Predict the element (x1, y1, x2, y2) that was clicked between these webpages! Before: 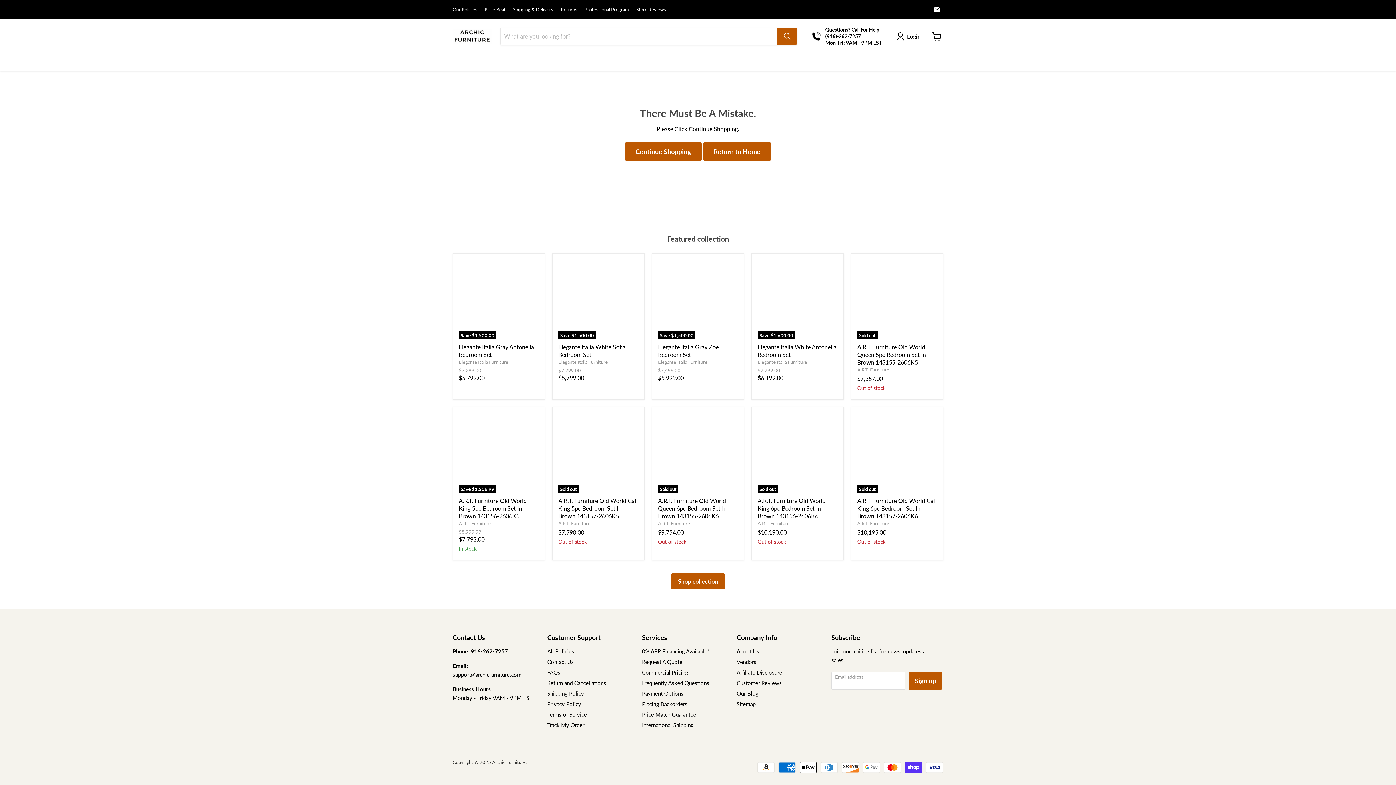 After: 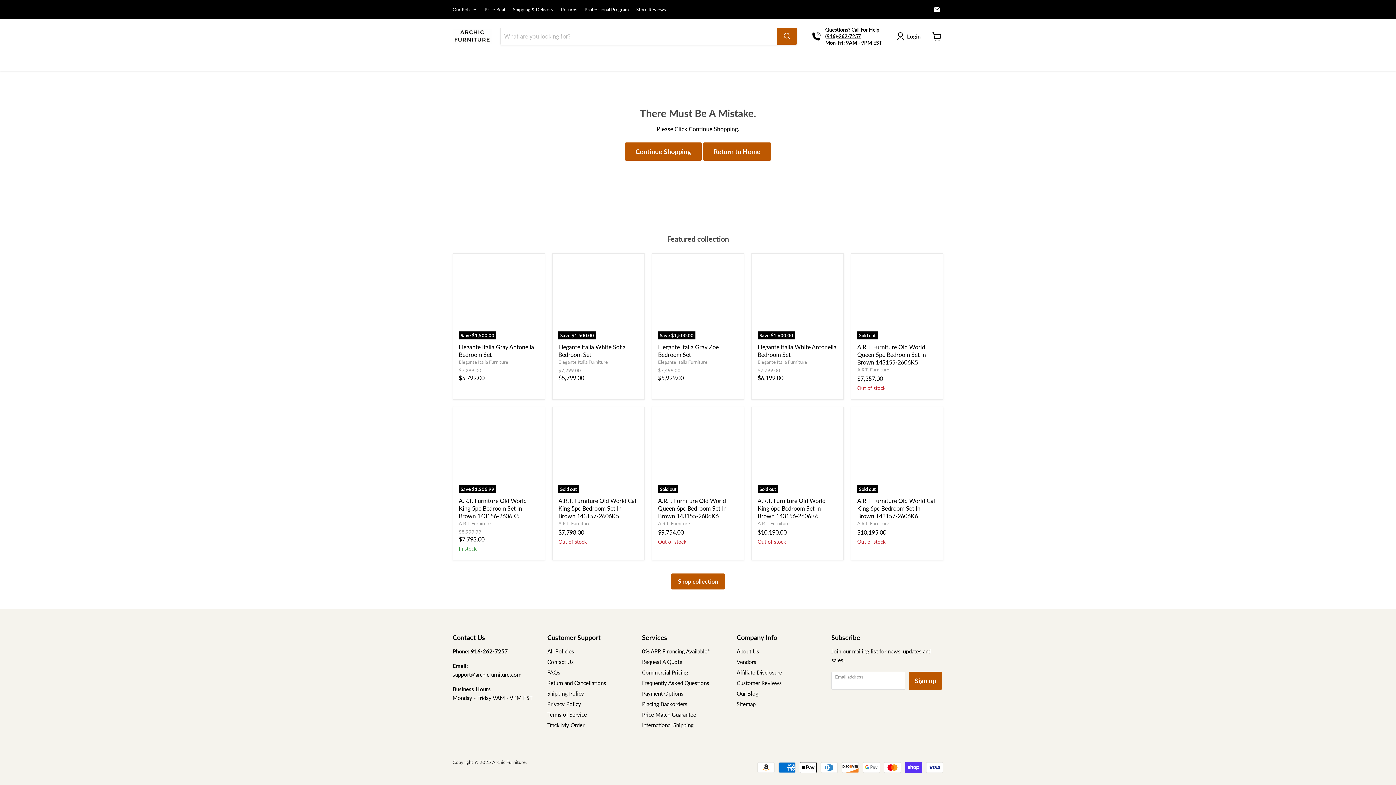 Action: bbox: (826, 33, 861, 39) label: 916)-262-7257